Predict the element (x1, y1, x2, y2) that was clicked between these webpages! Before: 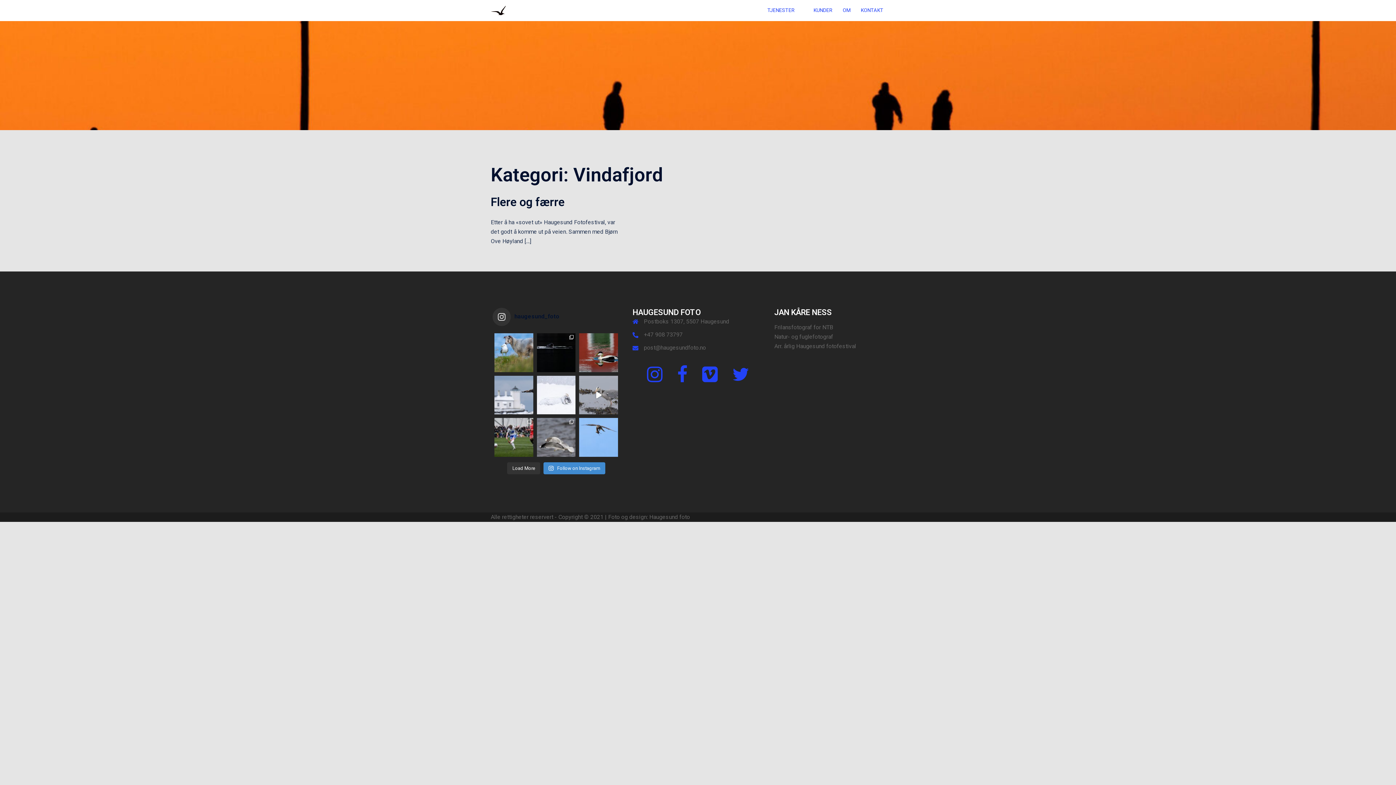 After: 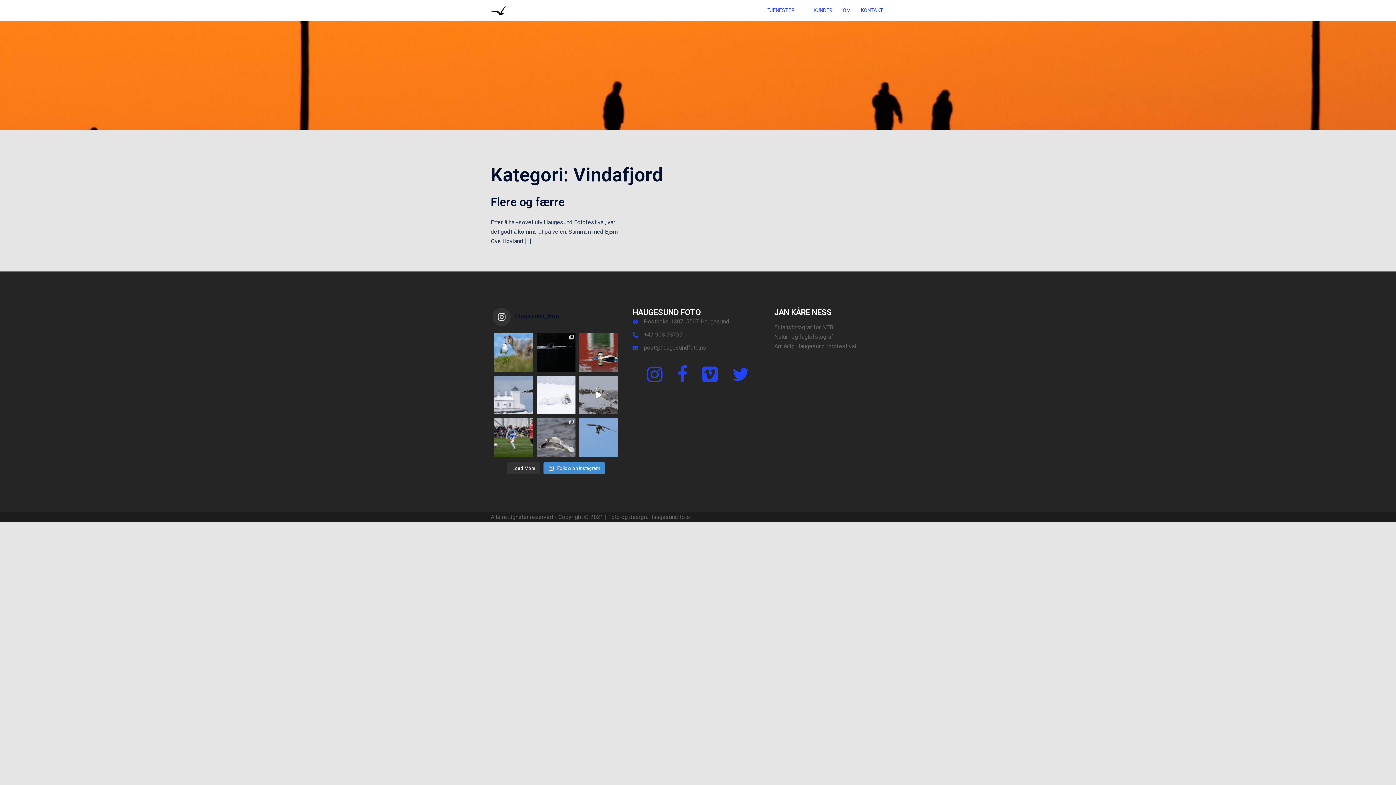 Action: label: Ellevill opplevelse på Utsira i 2022. Lerkefalk bbox: (579, 418, 618, 457)